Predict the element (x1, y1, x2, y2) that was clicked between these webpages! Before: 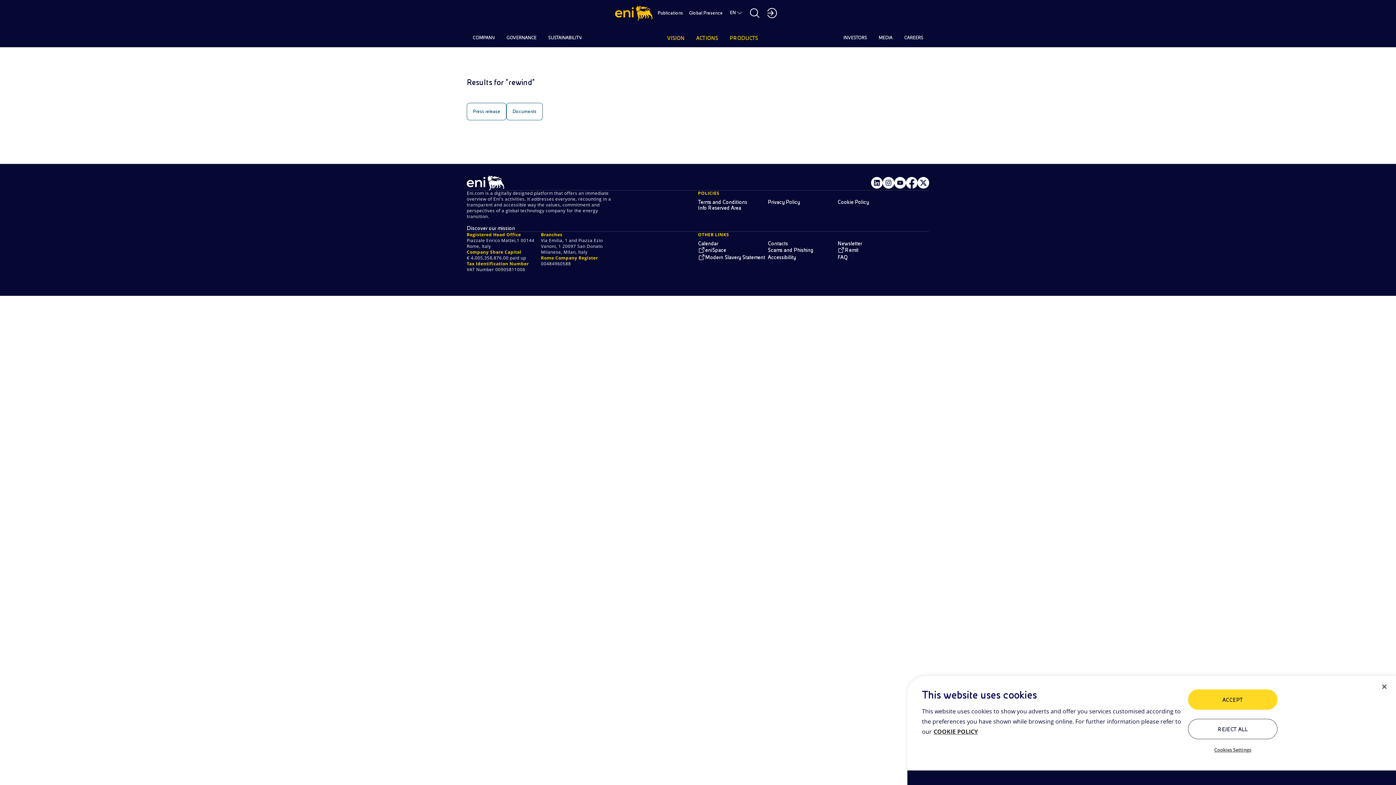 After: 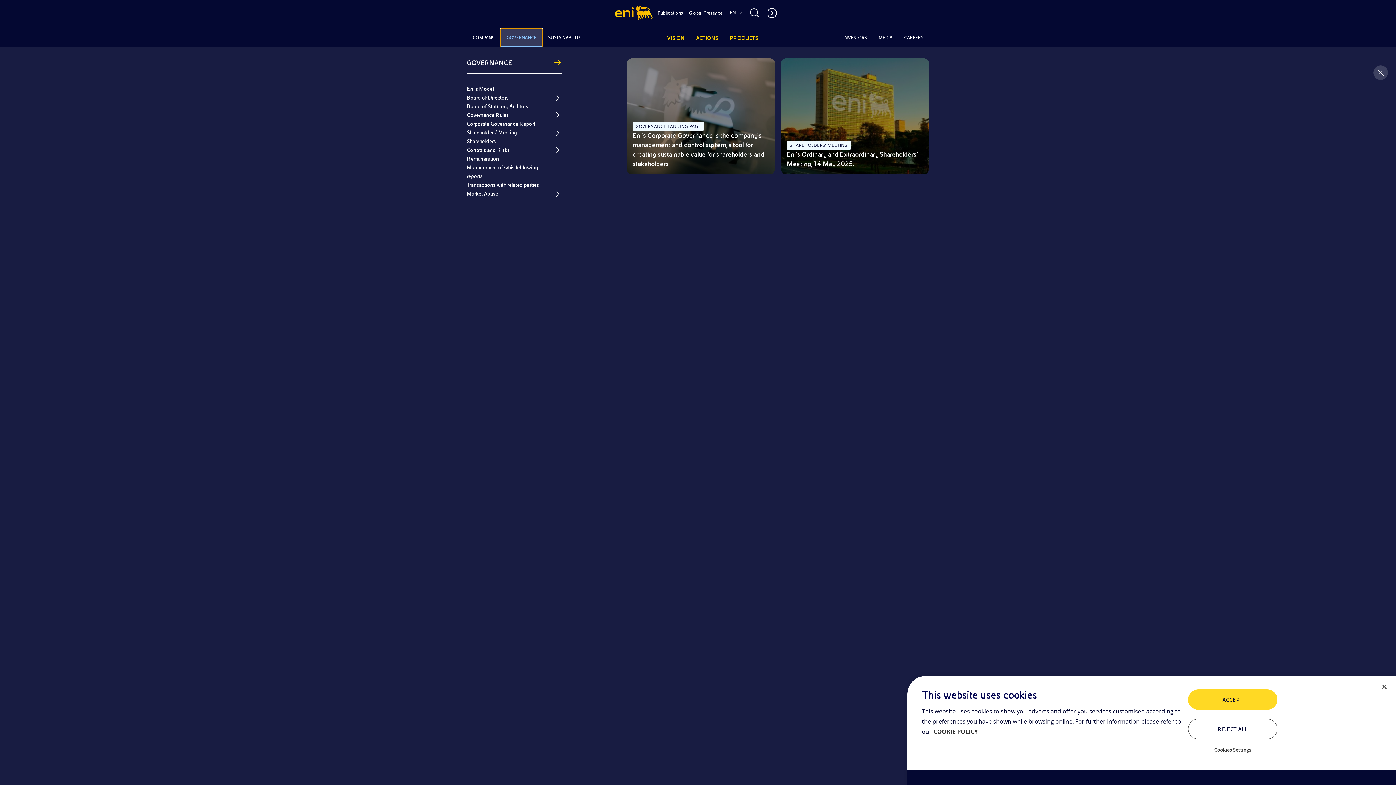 Action: label: GOVERNANCE bbox: (500, 29, 542, 47)